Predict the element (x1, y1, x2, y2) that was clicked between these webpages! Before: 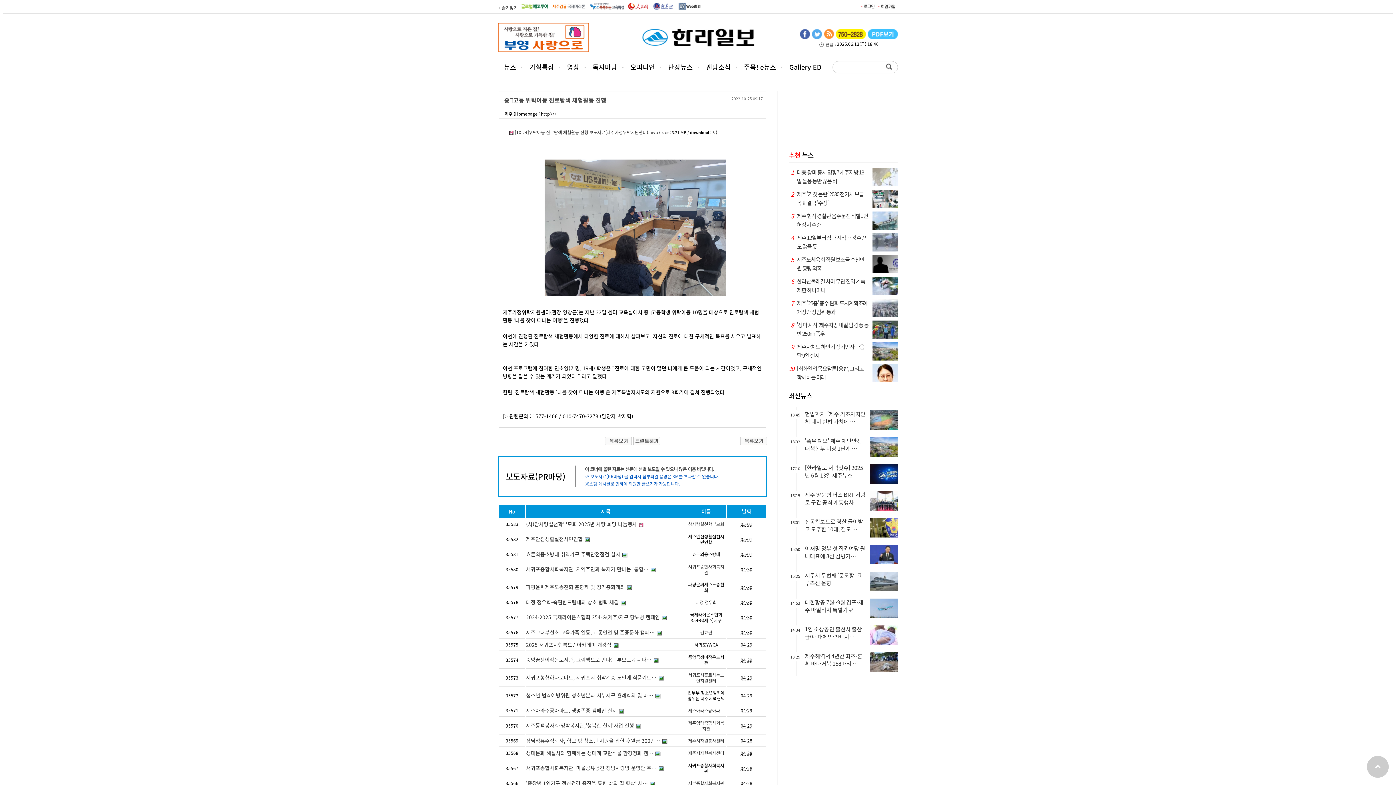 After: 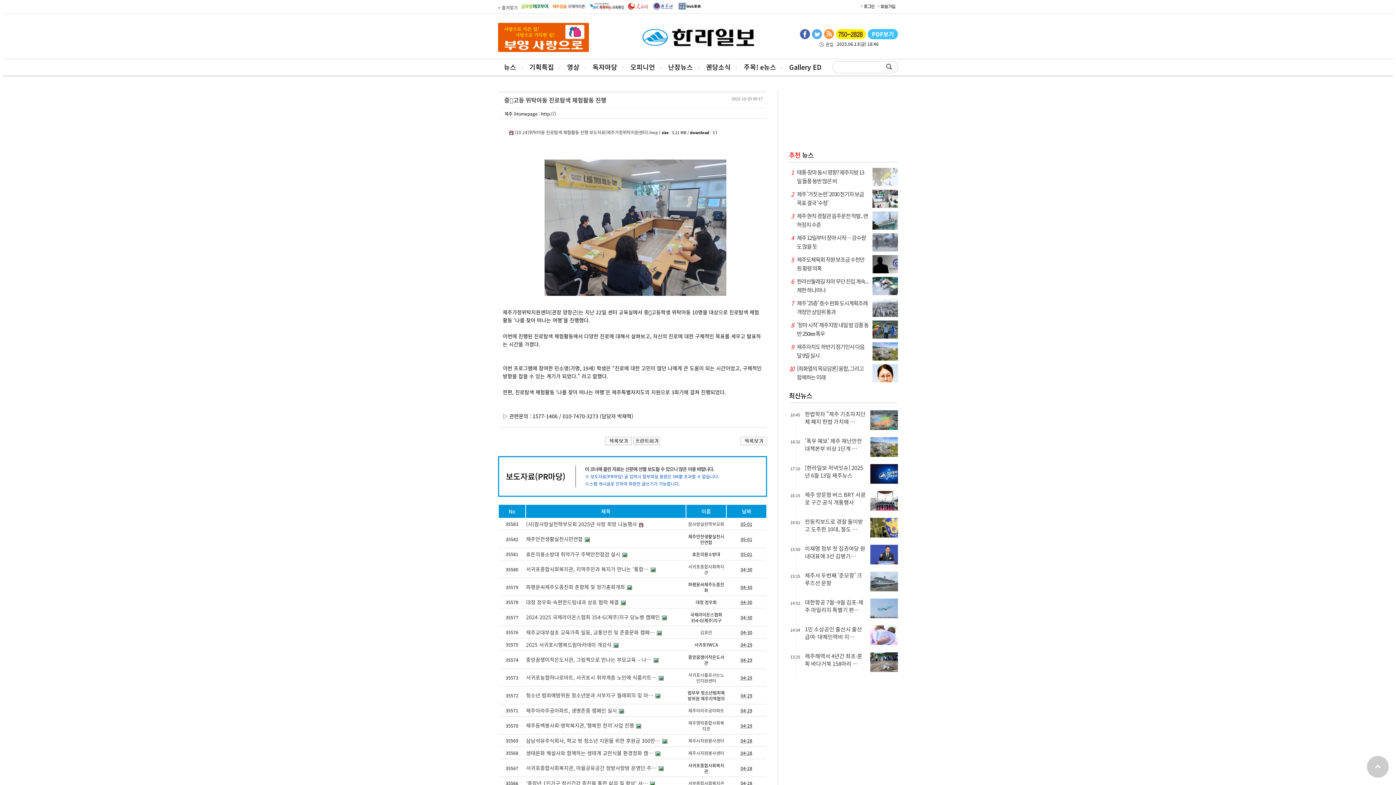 Action: bbox: (521, 5, 548, 11)